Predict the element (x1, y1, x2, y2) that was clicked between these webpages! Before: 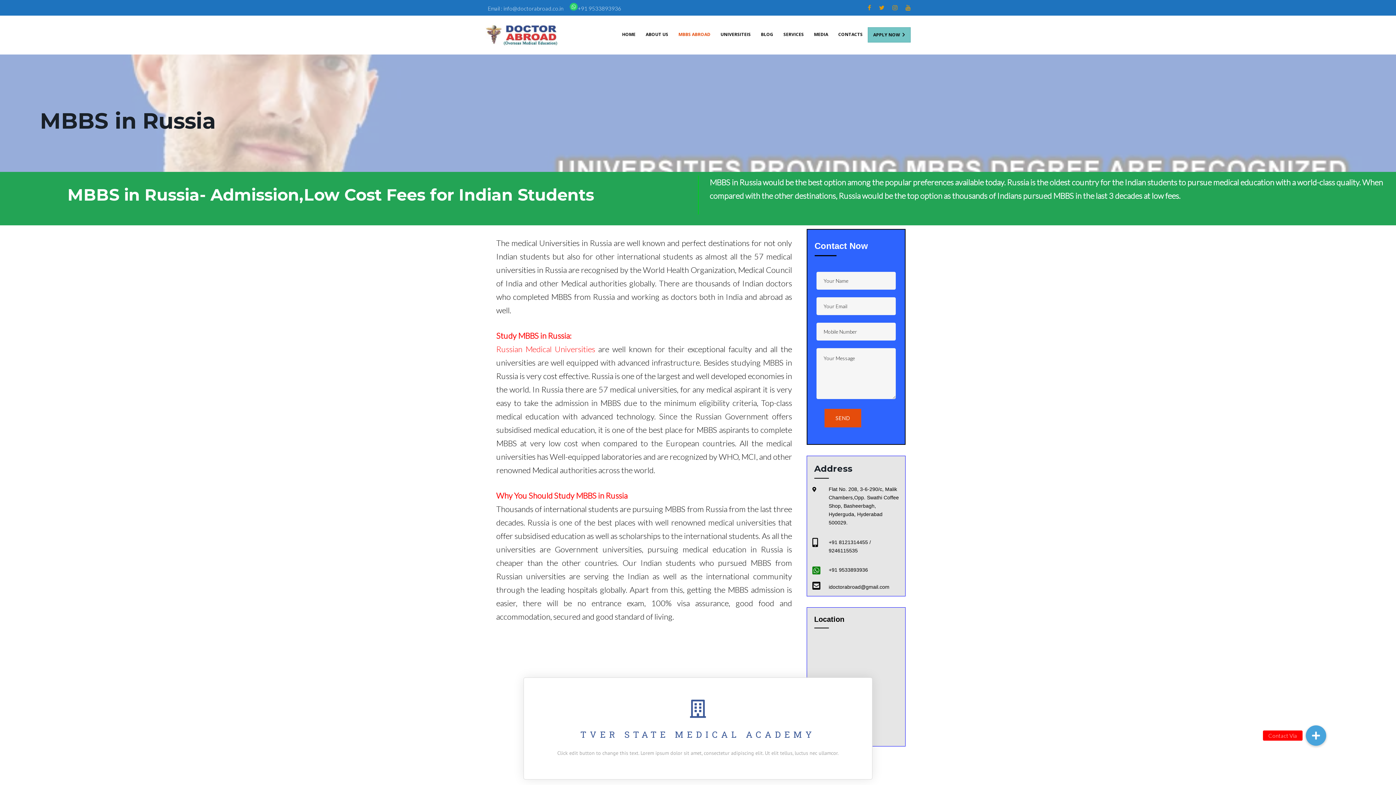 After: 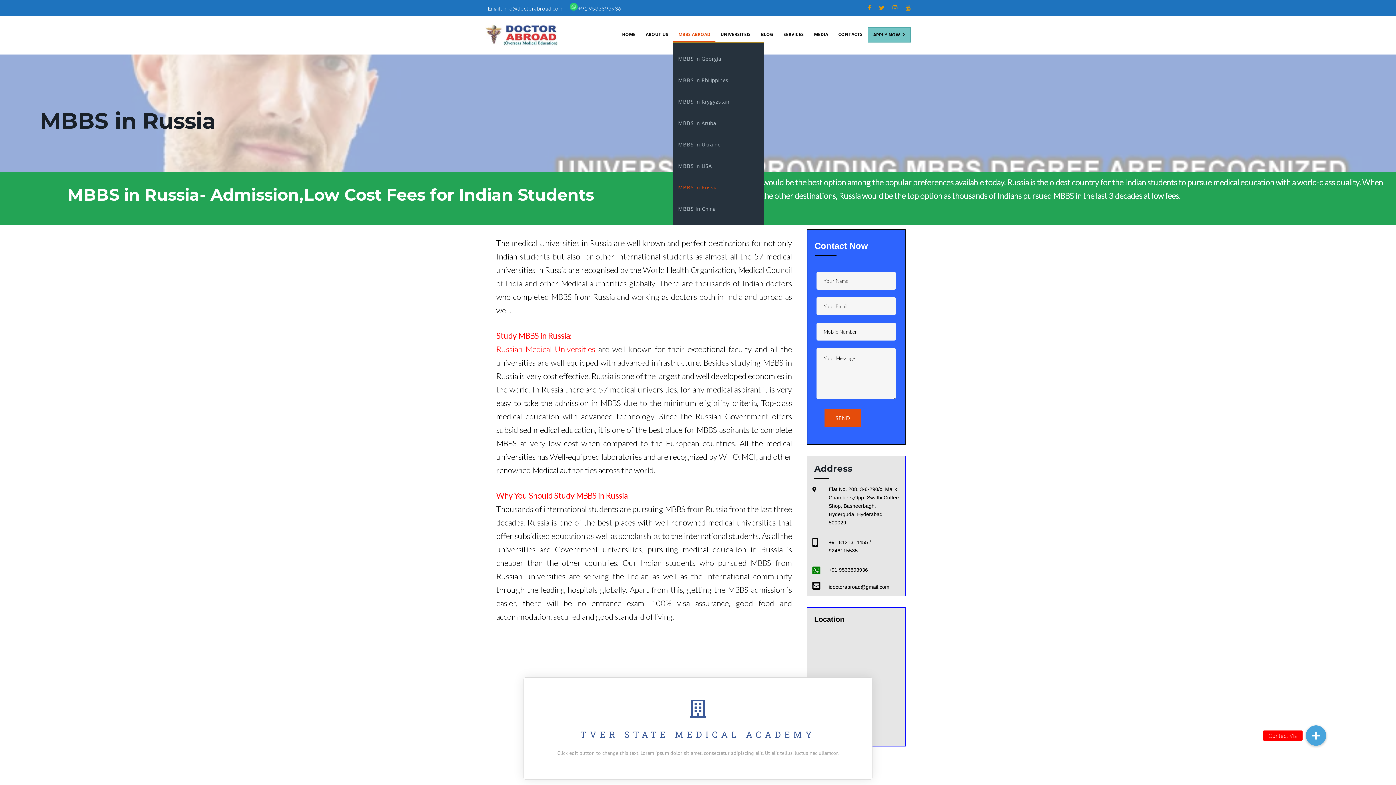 Action: label: MBBS ABROAD bbox: (673, 27, 715, 41)